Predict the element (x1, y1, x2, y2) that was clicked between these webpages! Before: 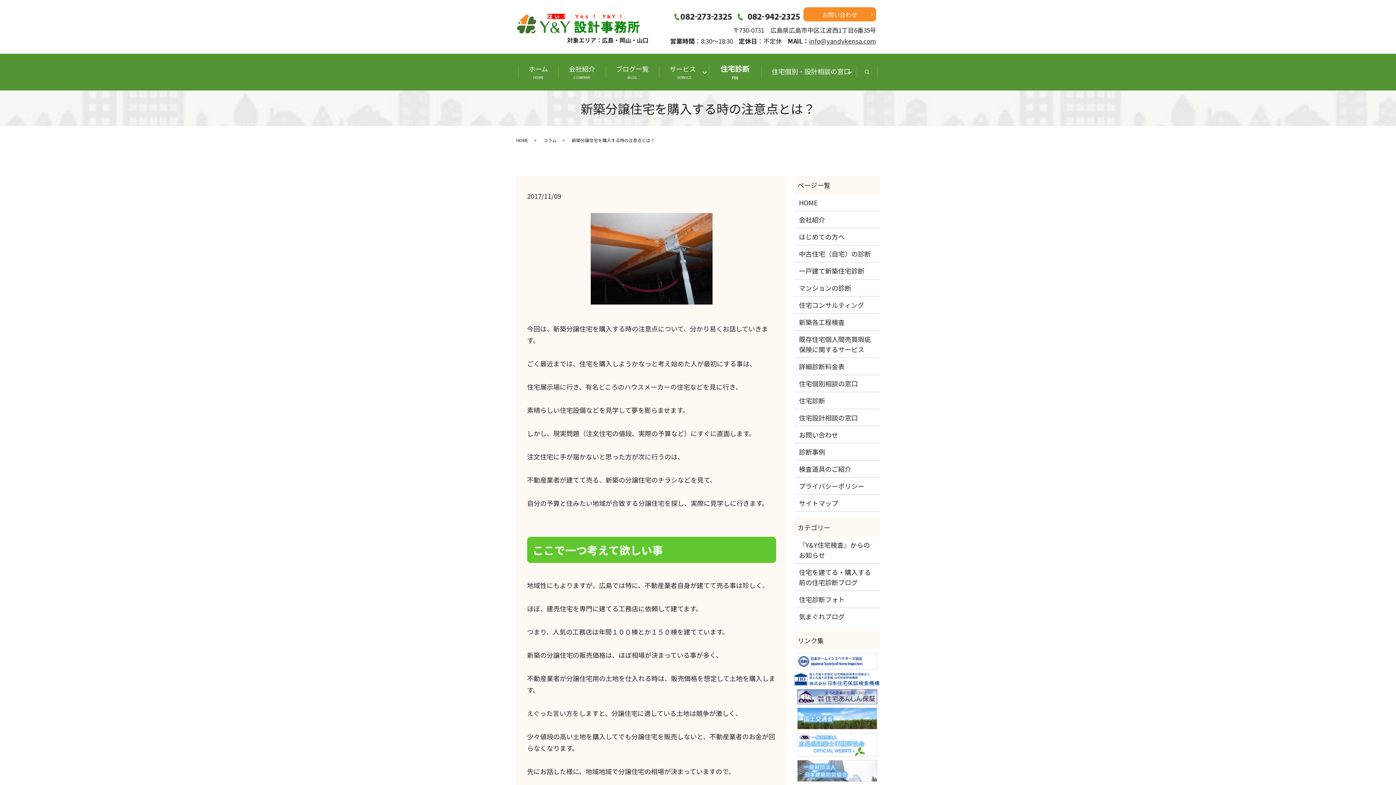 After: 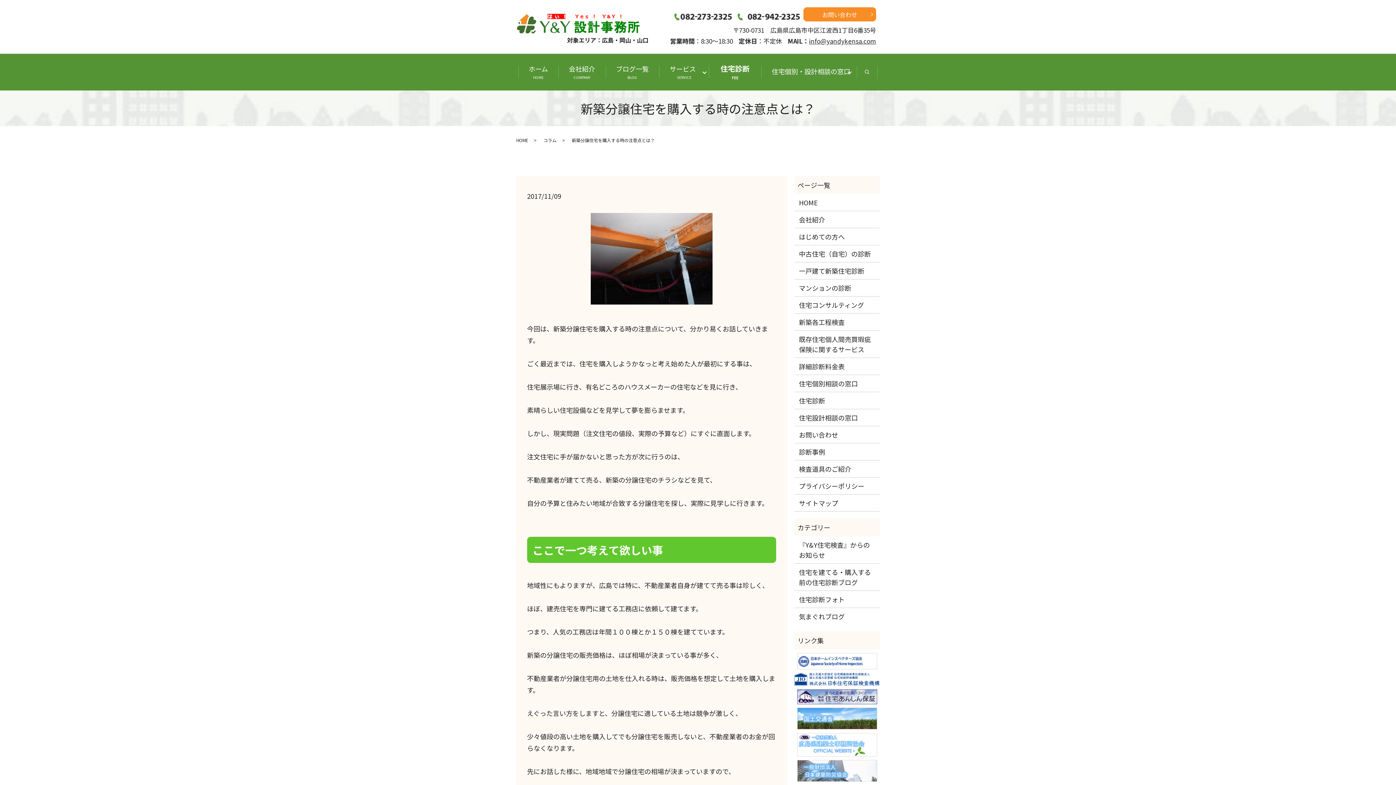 Action: bbox: (797, 713, 877, 722)